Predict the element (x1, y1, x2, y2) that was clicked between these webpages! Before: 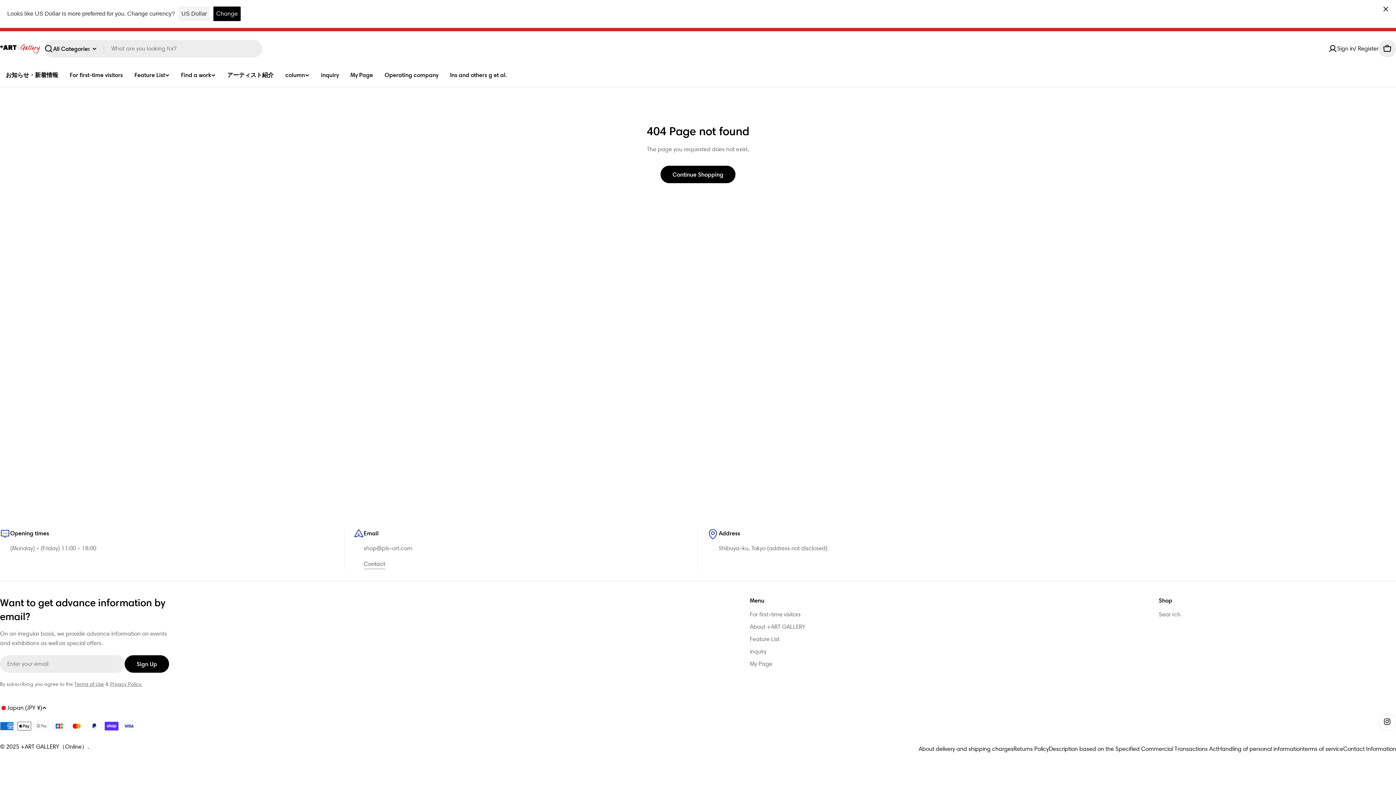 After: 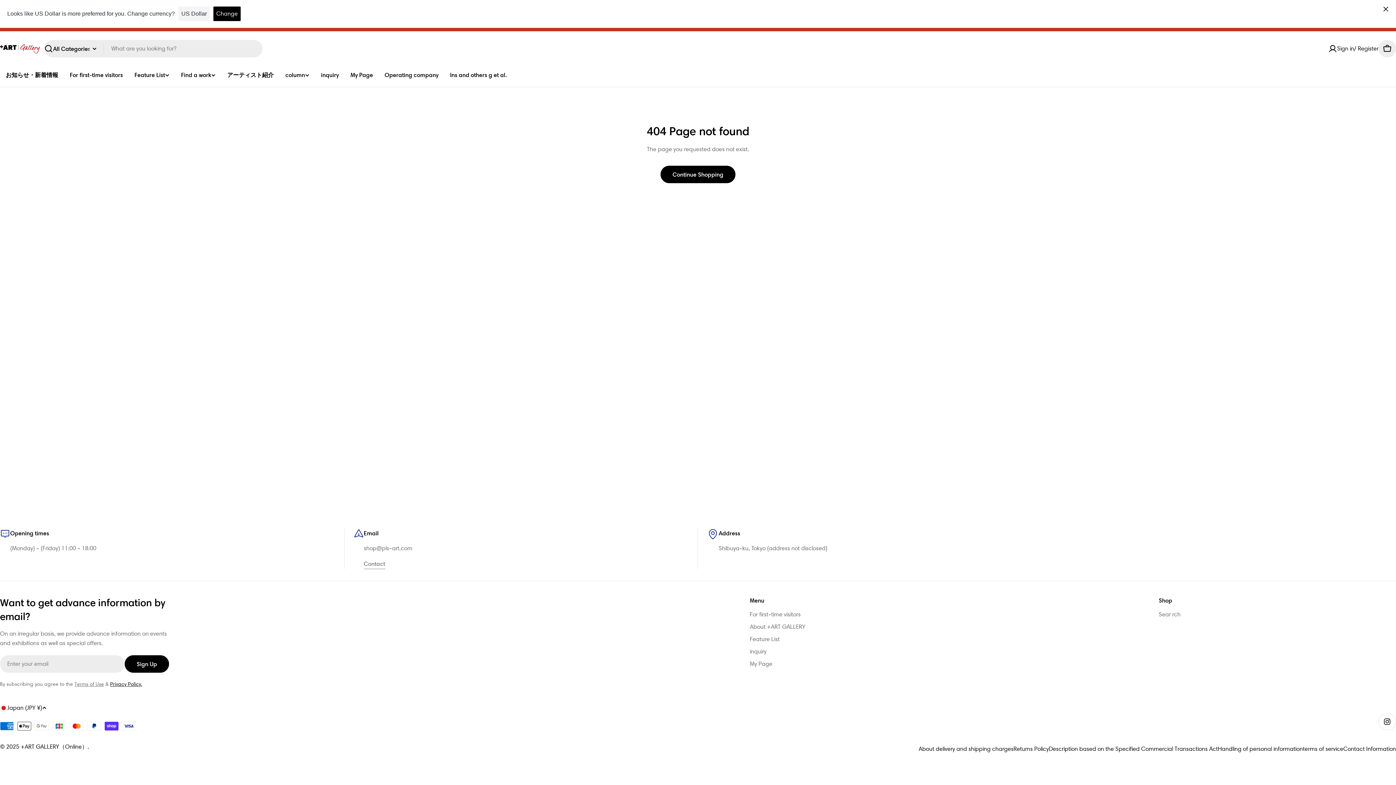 Action: label: Privacy Policy. bbox: (110, 681, 142, 687)